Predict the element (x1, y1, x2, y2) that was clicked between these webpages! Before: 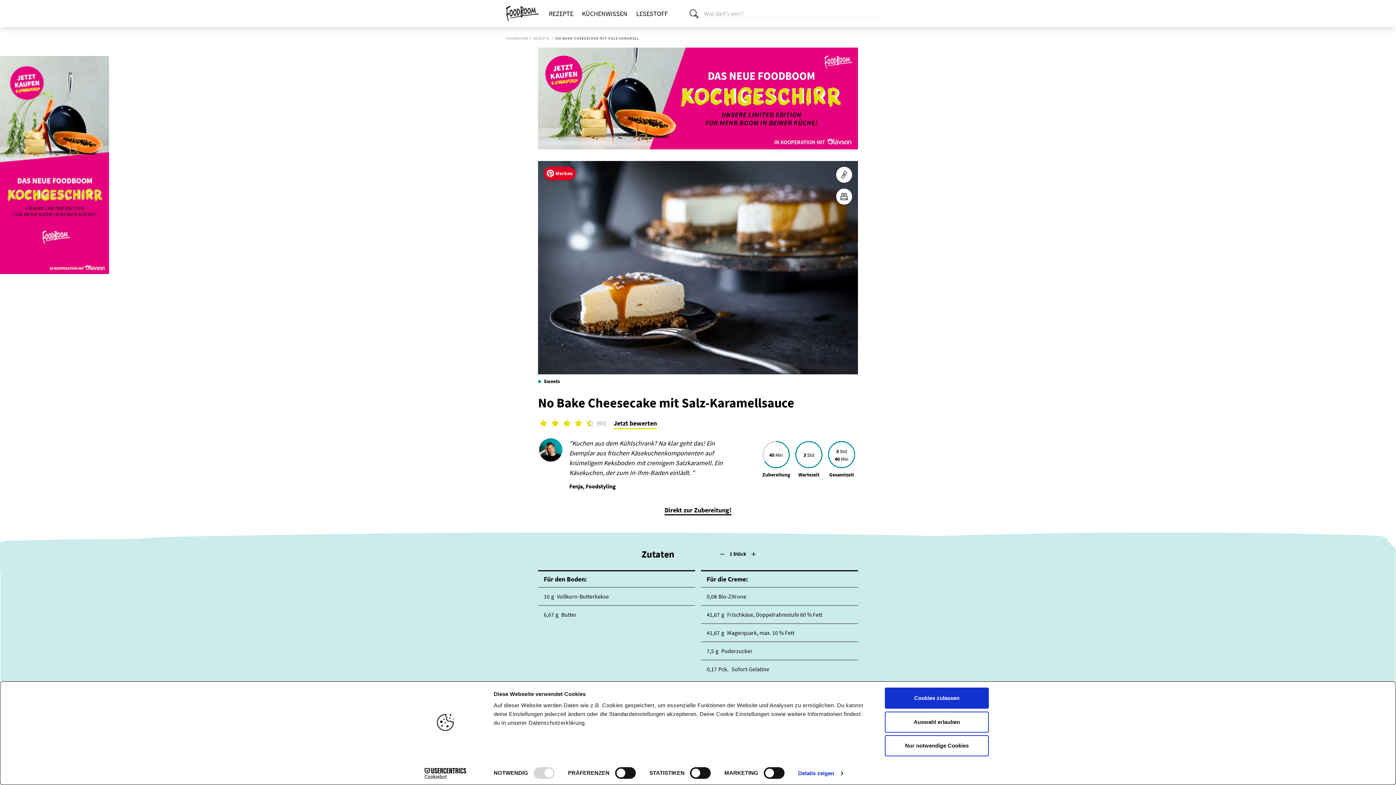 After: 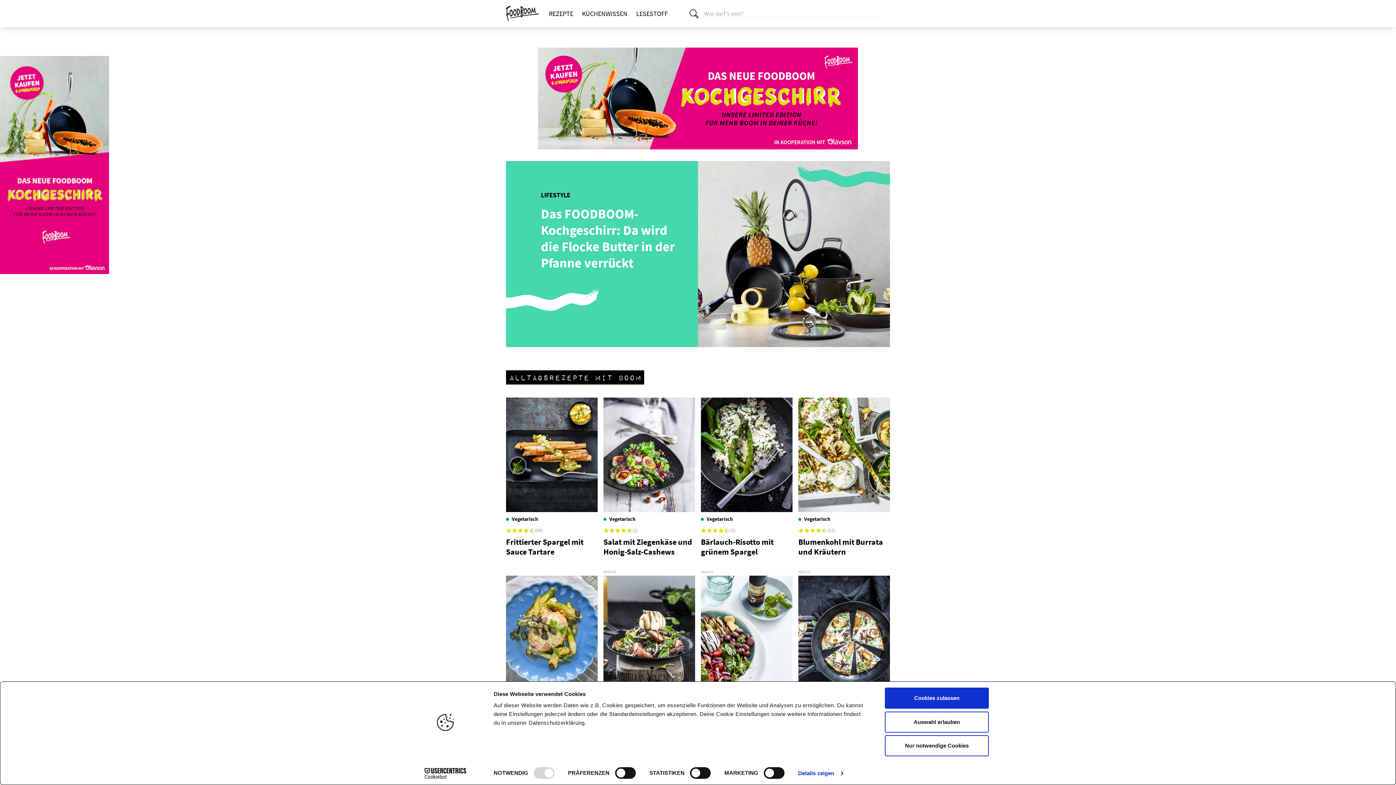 Action: label: FOODBOOM bbox: (506, 36, 528, 40)